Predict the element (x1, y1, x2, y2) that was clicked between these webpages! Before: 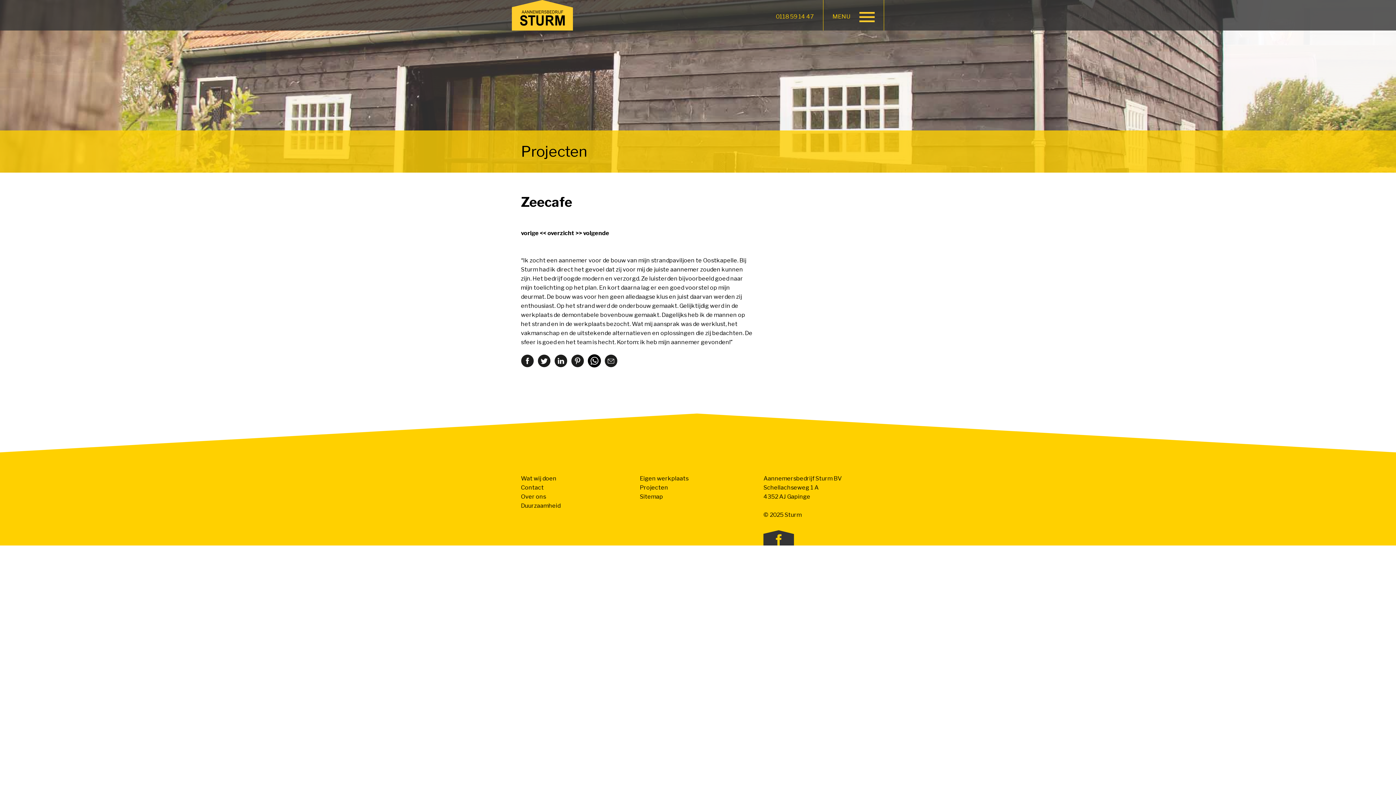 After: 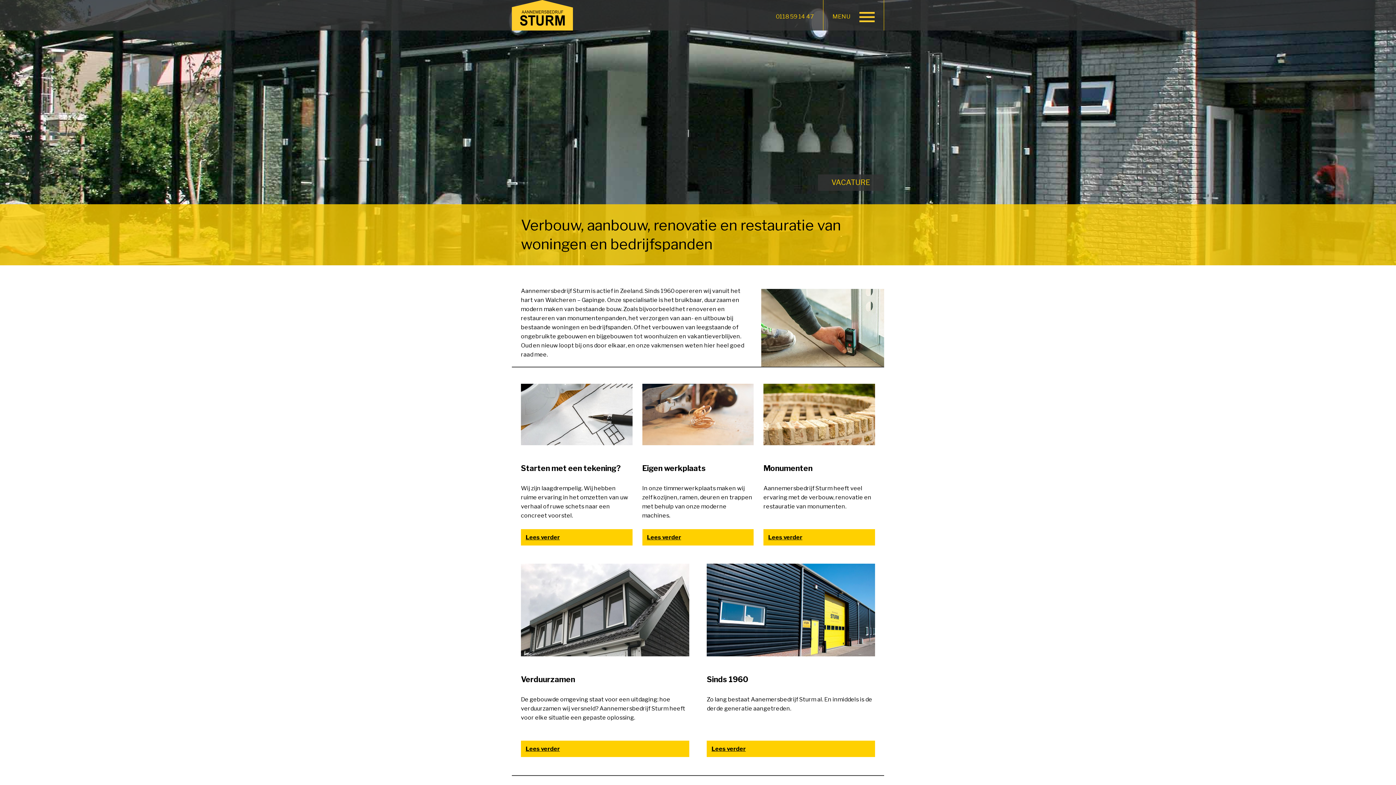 Action: bbox: (512, 0, 573, 30)